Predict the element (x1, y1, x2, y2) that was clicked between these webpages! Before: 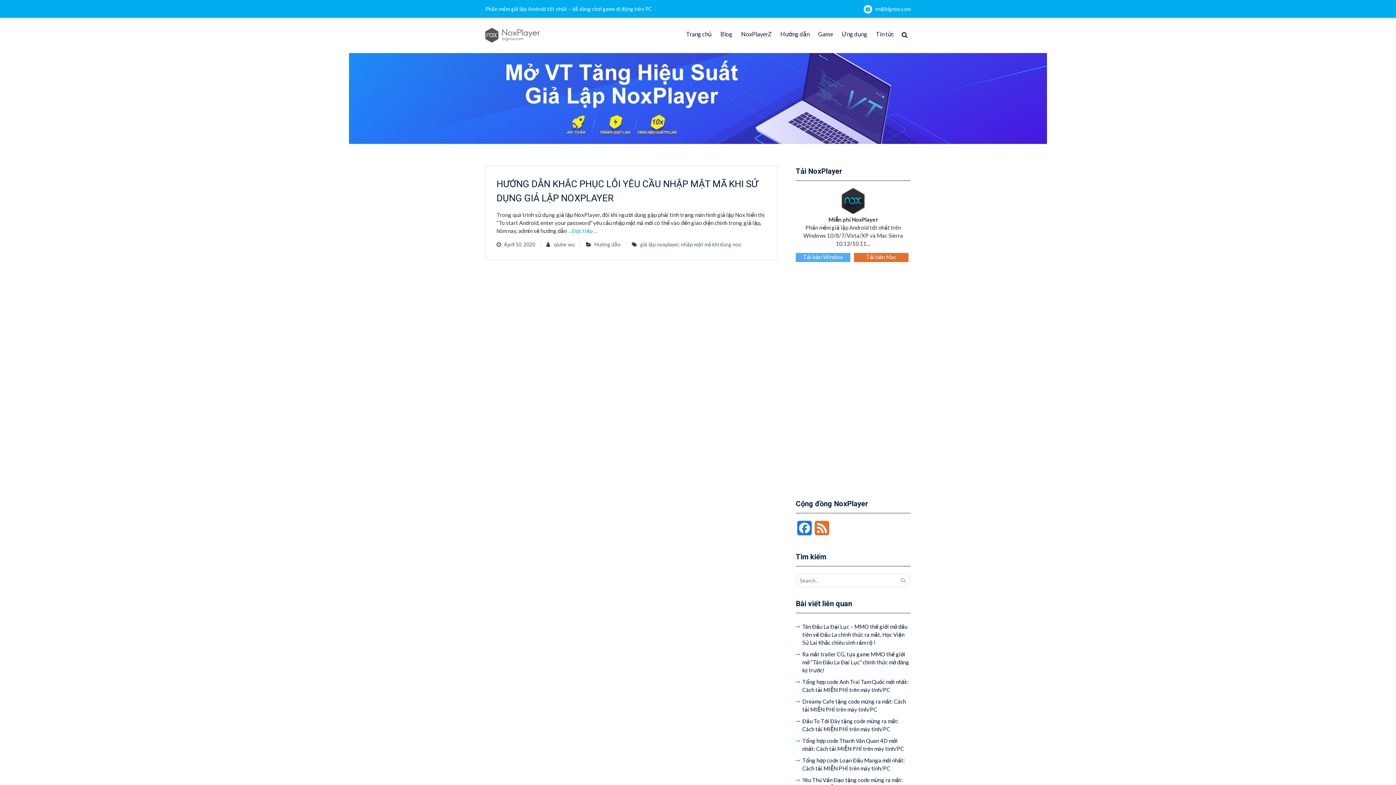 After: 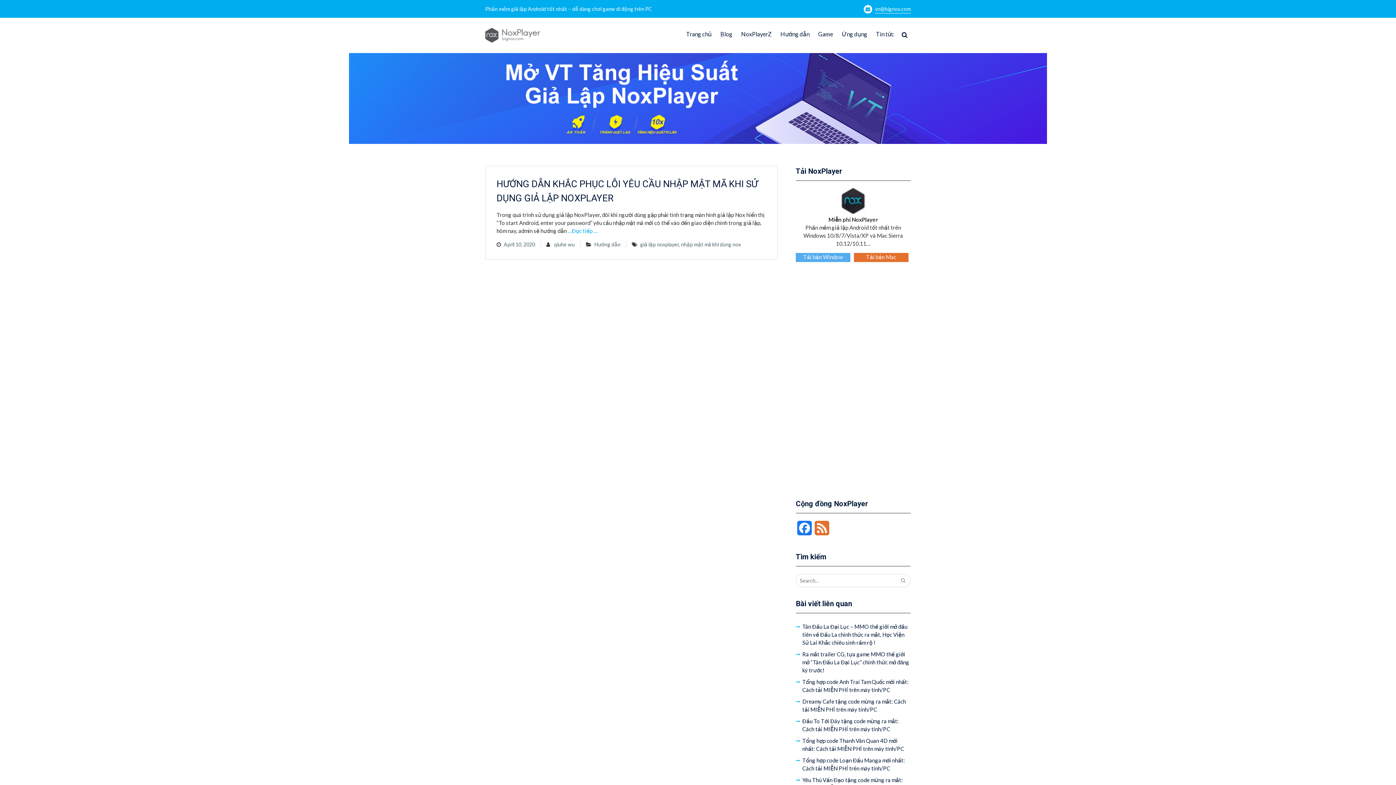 Action: bbox: (875, 2, 910, 15) label: vn@bignox.com